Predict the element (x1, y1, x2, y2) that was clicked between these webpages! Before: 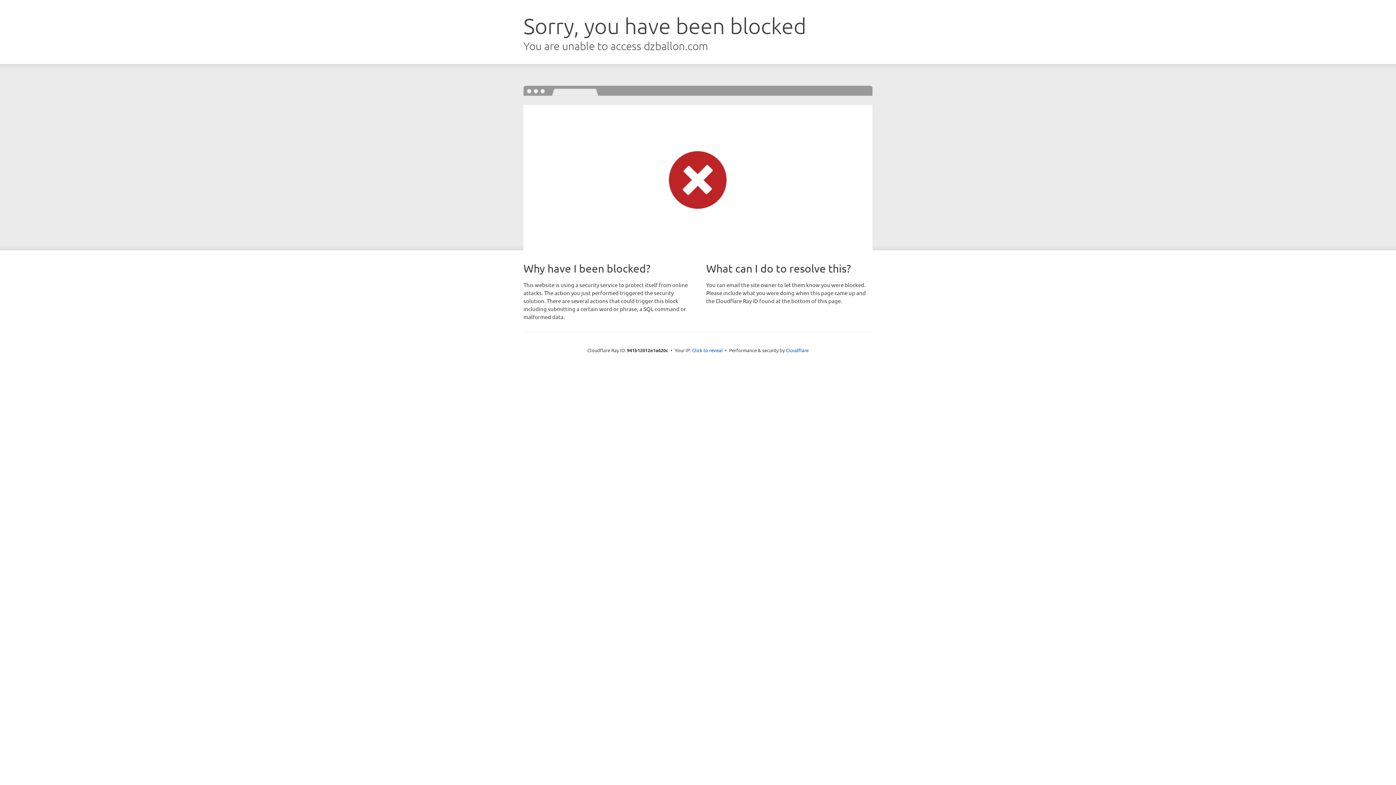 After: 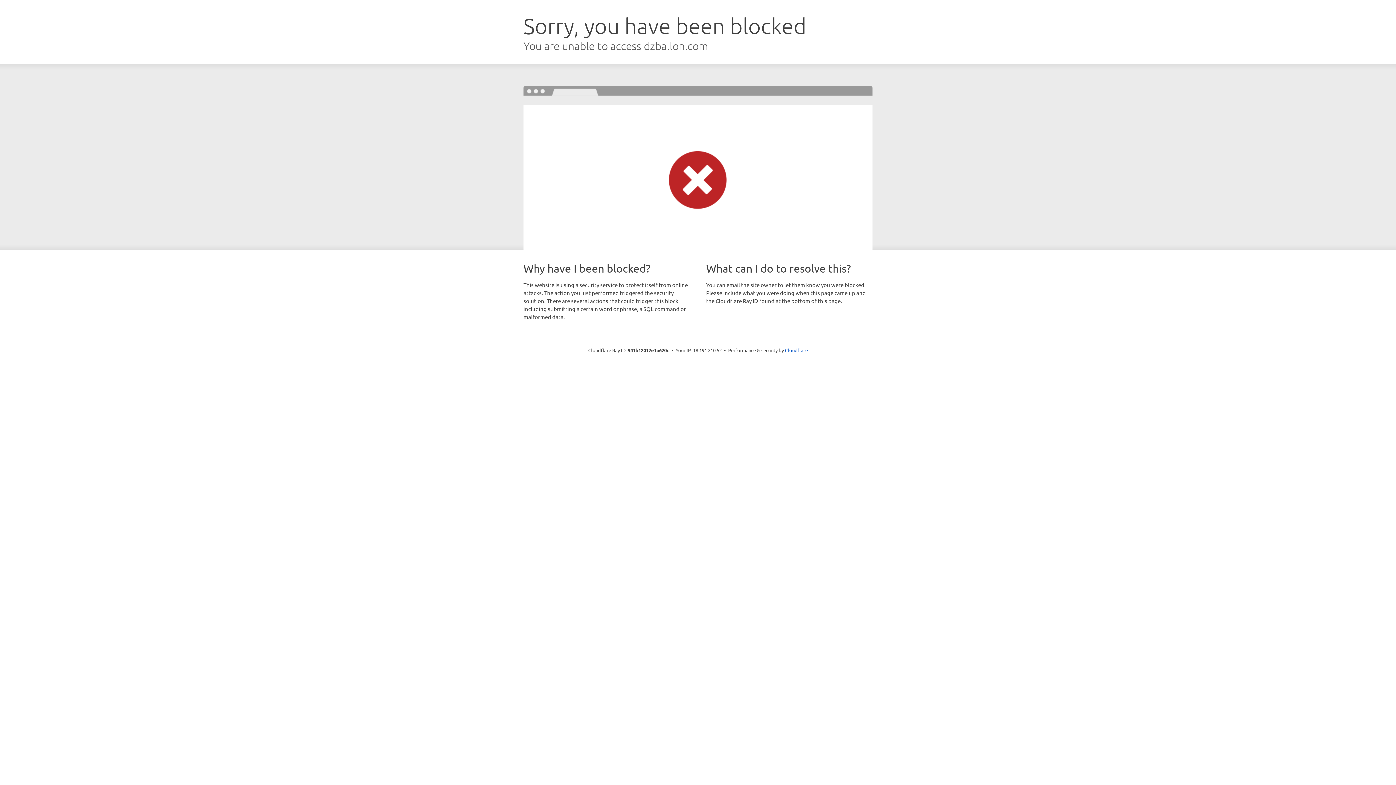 Action: bbox: (692, 346, 722, 353) label: Click to reveal